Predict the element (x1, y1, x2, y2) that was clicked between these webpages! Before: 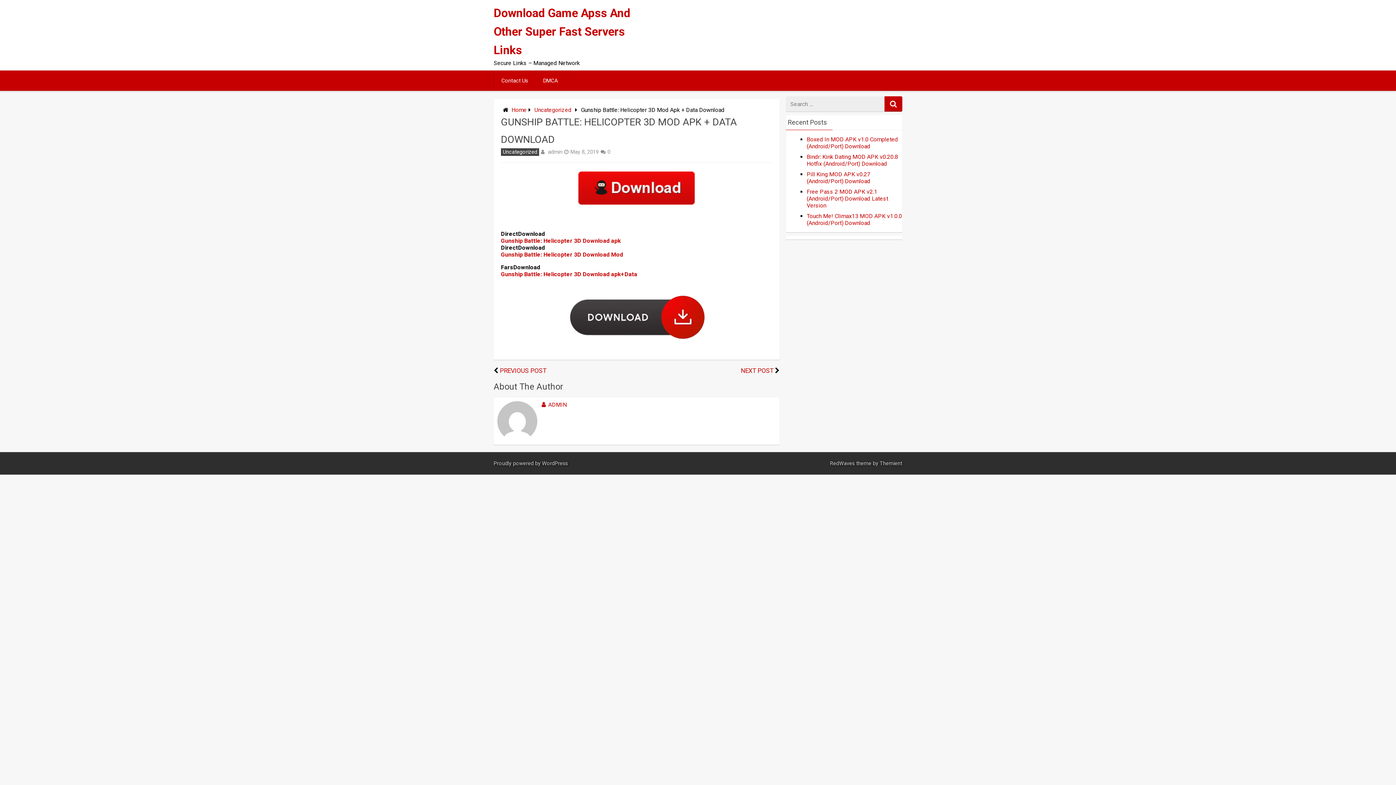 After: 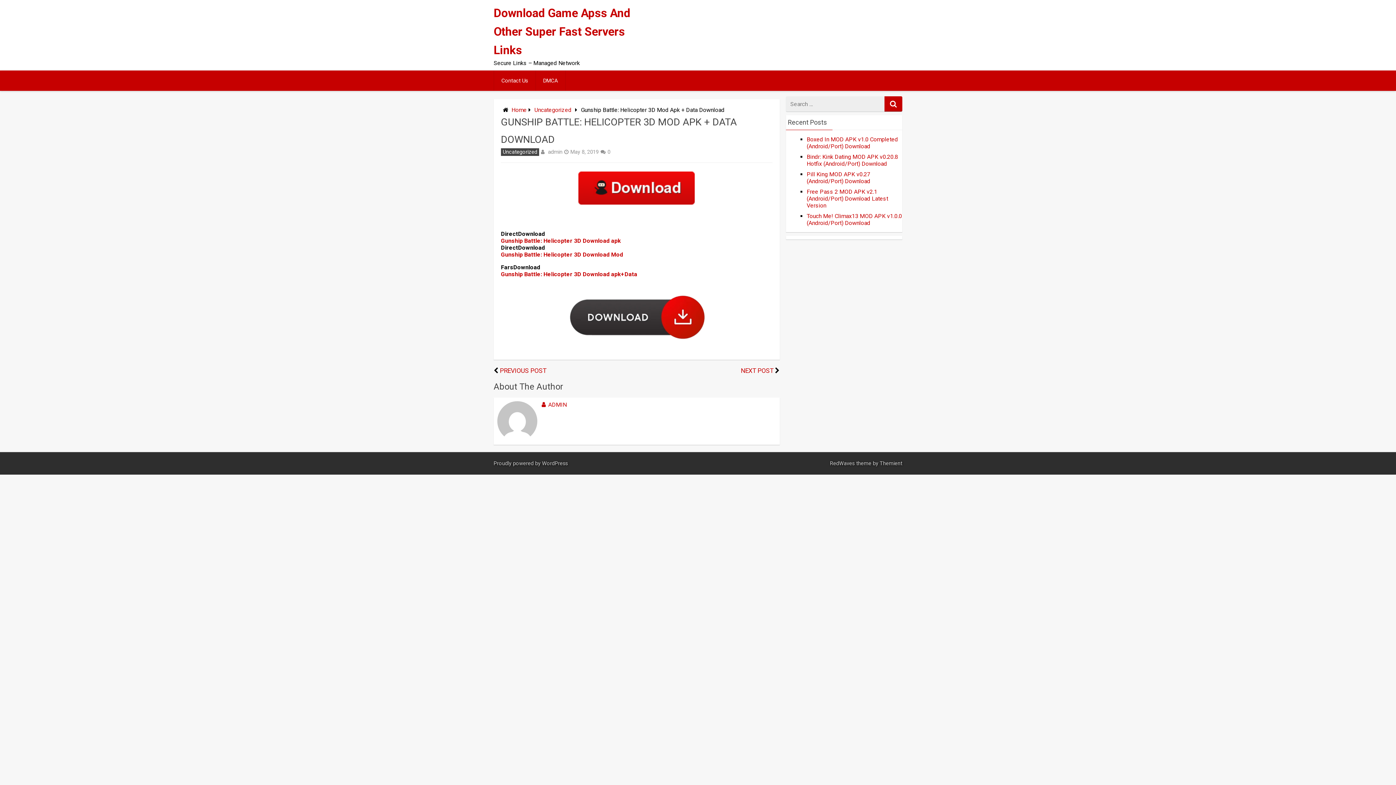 Action: bbox: (501, 270, 637, 277) label: Gunship Battle: Helicopter 3D Download apk+Data